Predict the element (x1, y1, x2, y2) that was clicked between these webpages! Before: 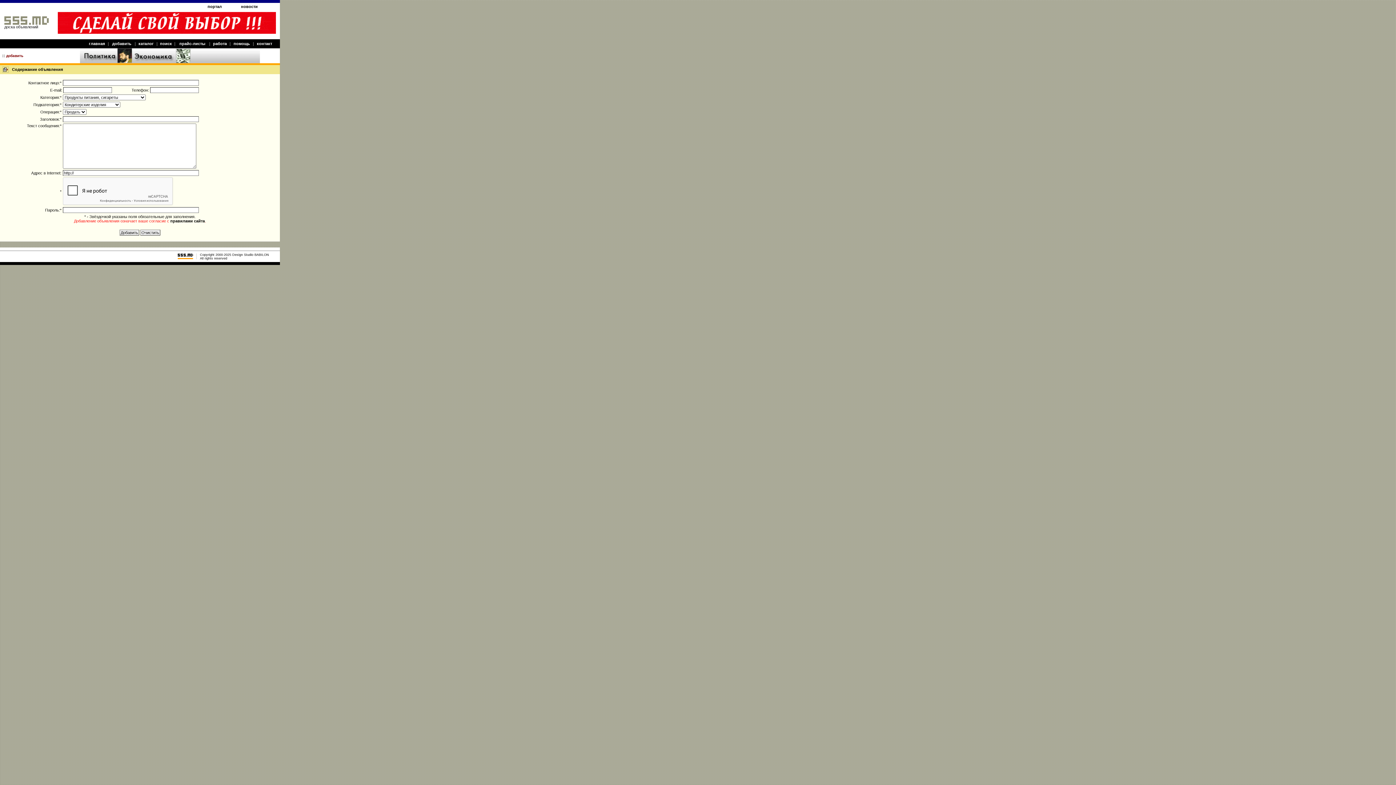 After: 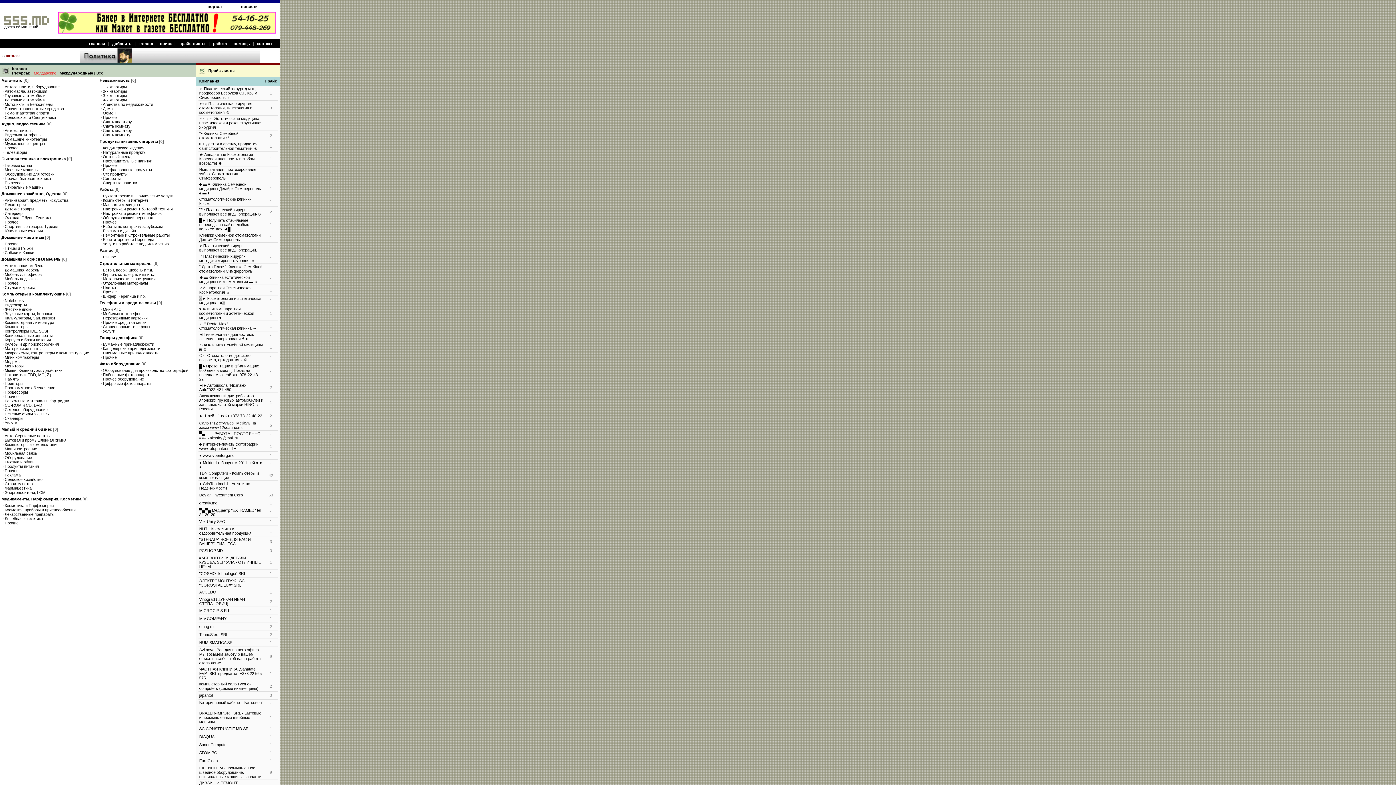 Action: bbox: (138, 41, 153, 45) label: каталог